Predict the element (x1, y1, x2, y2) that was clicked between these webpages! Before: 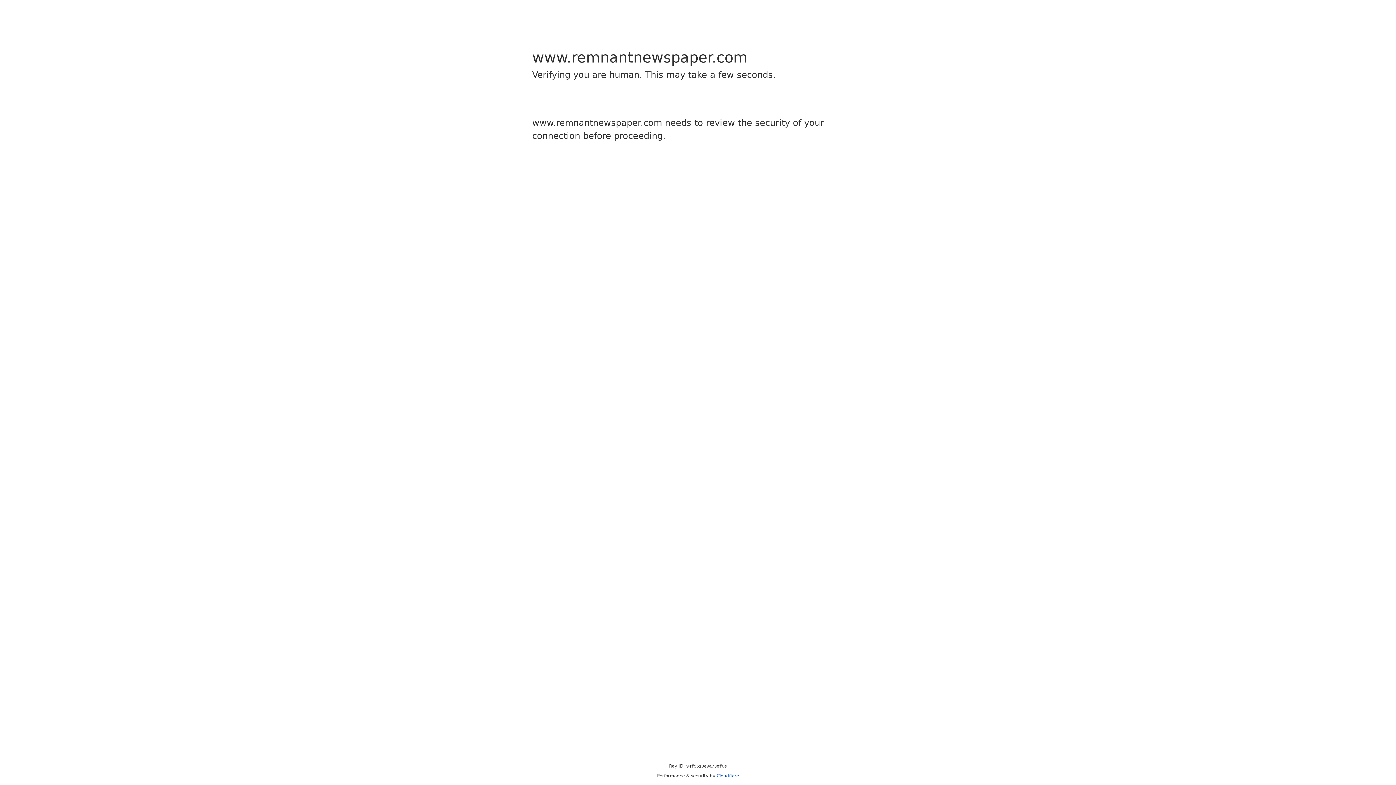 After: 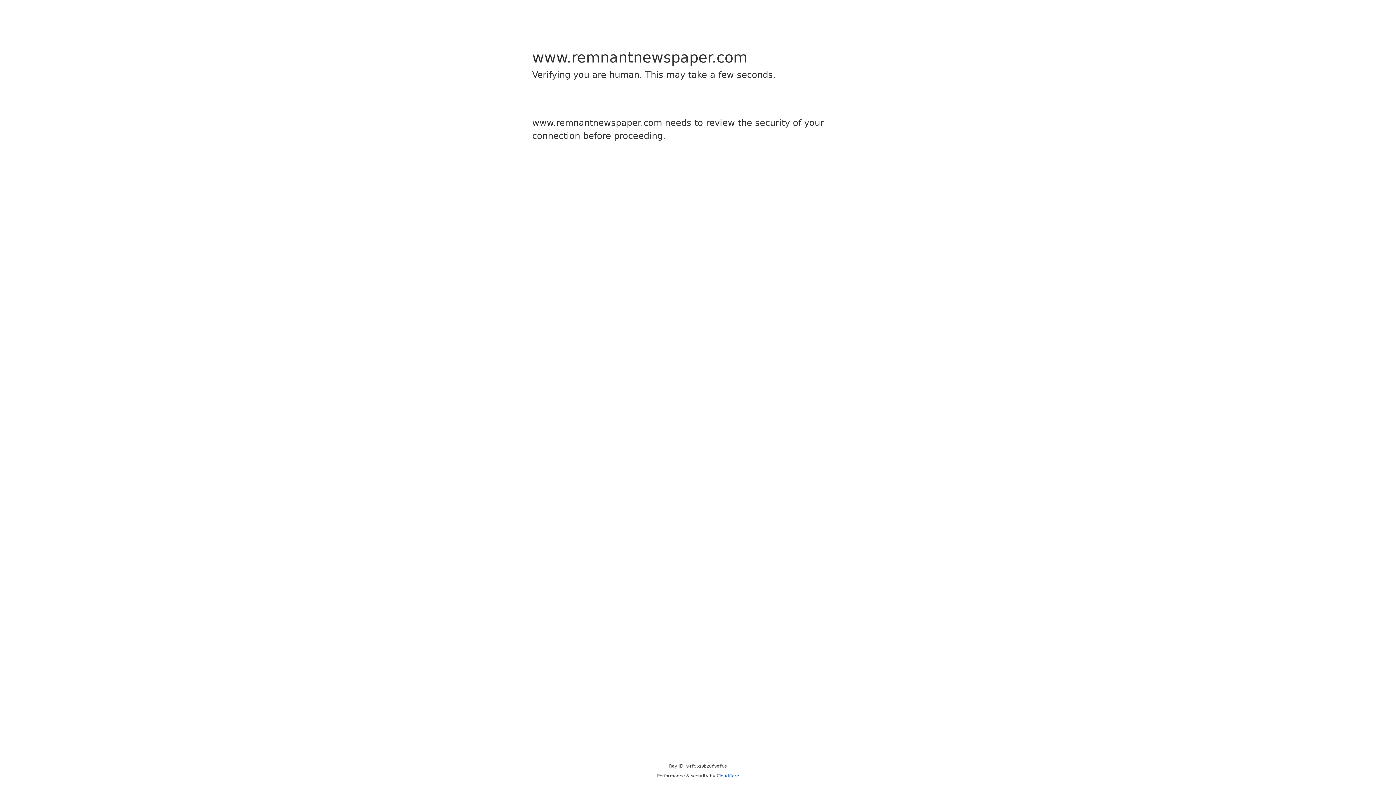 Action: label: Cloudflare bbox: (716, 773, 739, 778)